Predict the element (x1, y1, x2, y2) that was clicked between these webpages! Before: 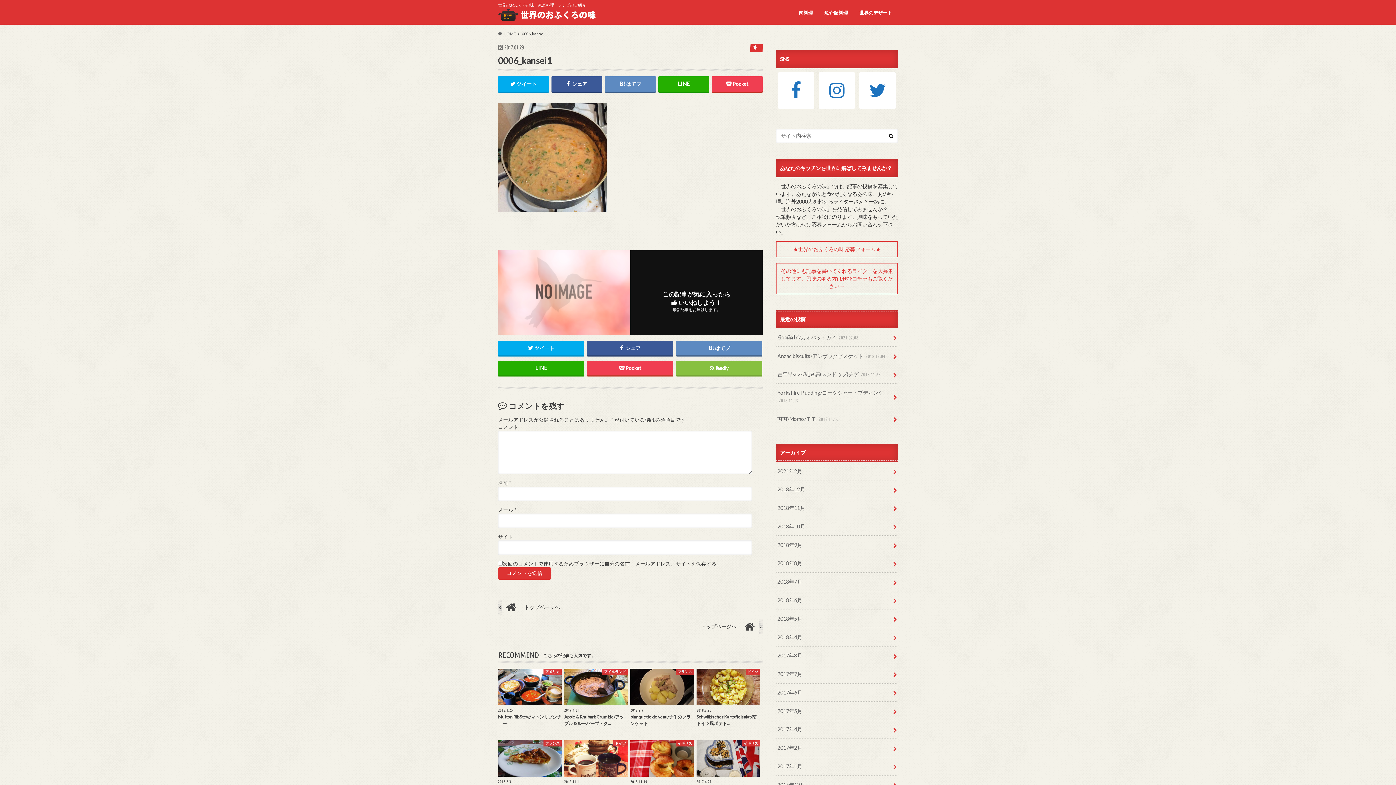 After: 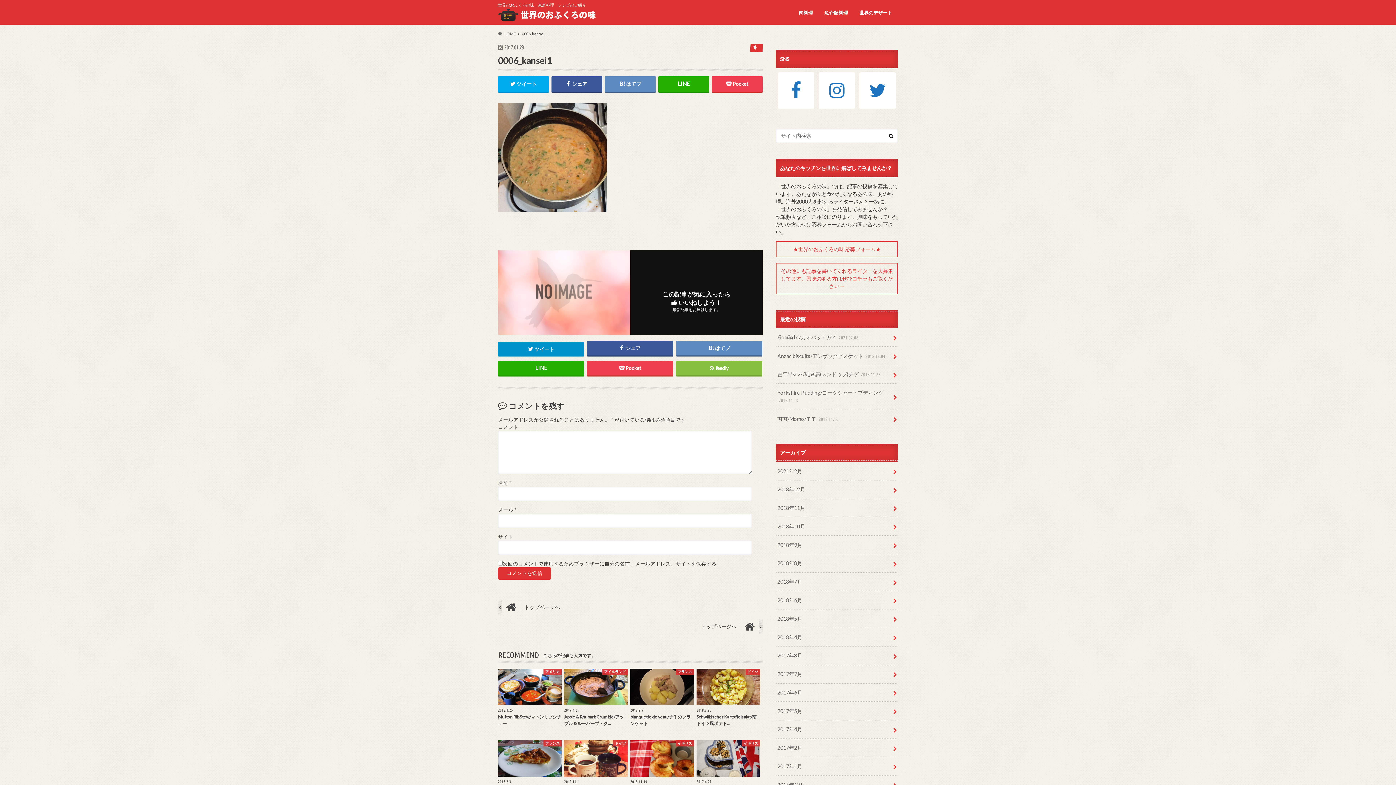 Action: bbox: (498, 341, 584, 355) label: ツイート